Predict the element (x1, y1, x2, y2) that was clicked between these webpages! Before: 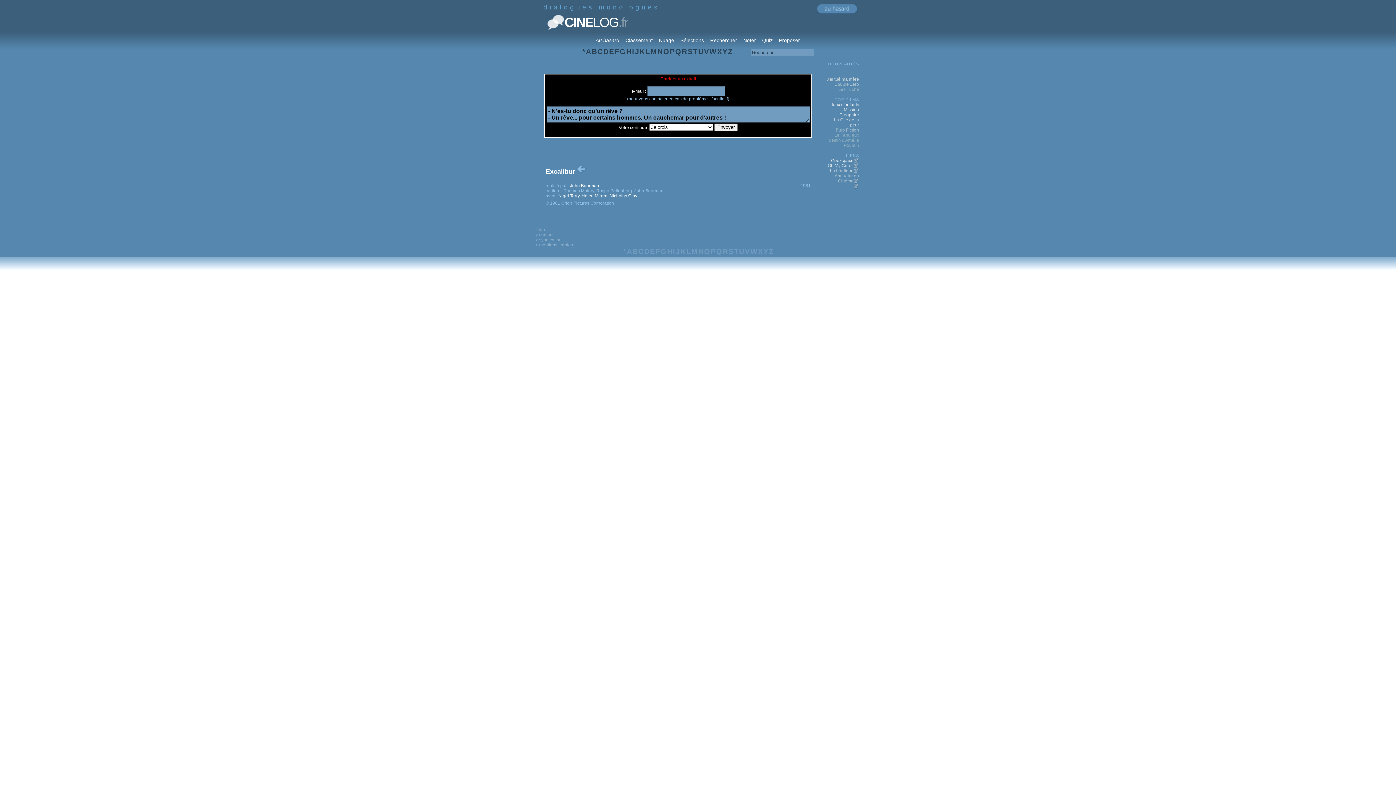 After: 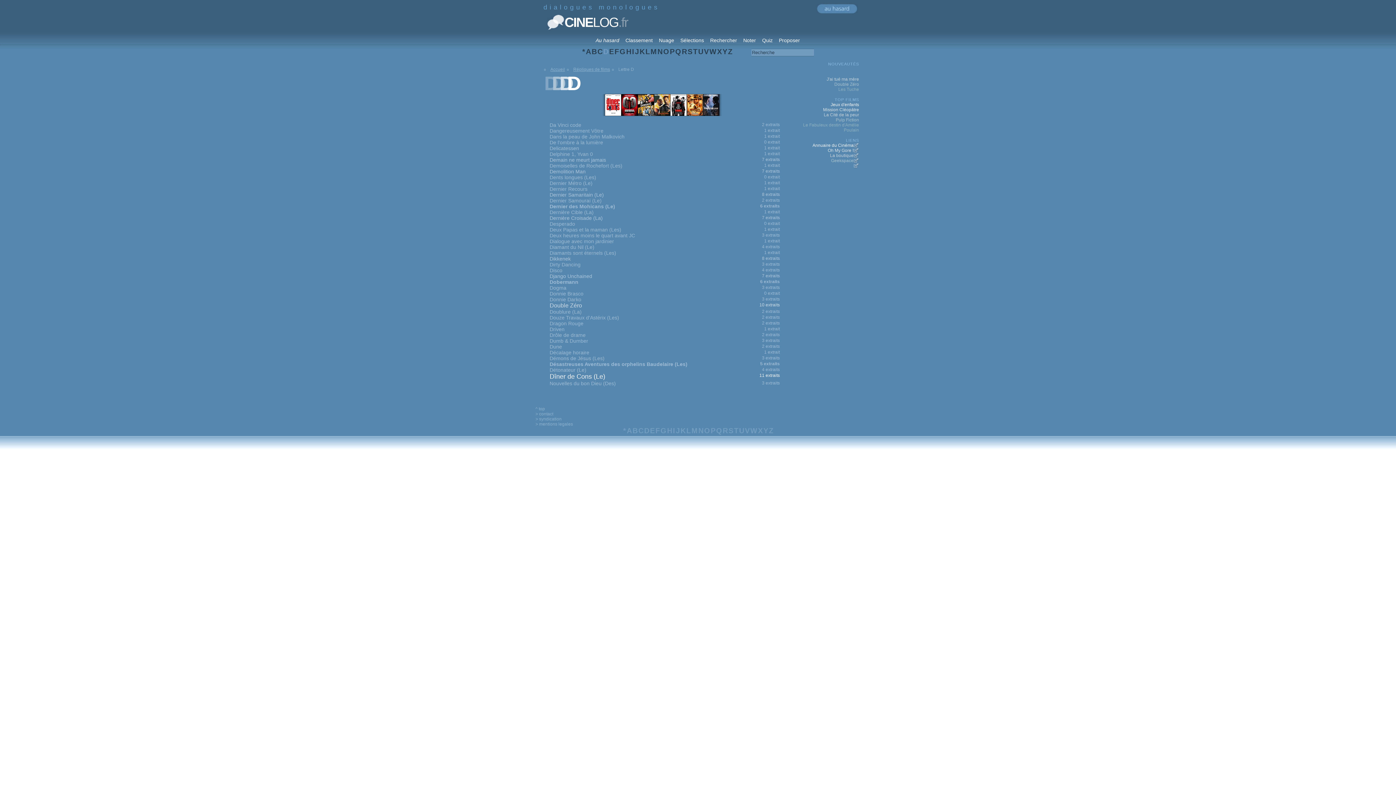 Action: label: D bbox: (644, 247, 649, 255)